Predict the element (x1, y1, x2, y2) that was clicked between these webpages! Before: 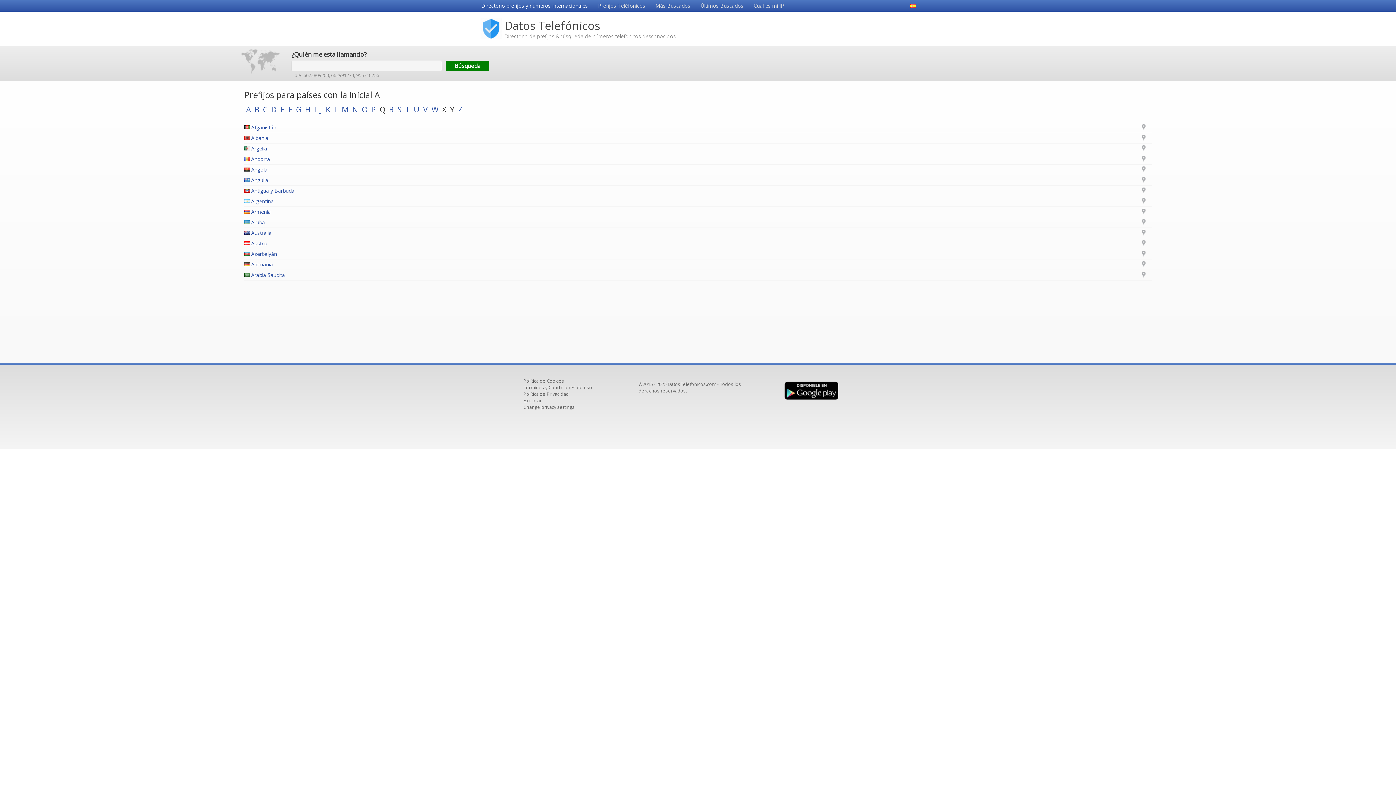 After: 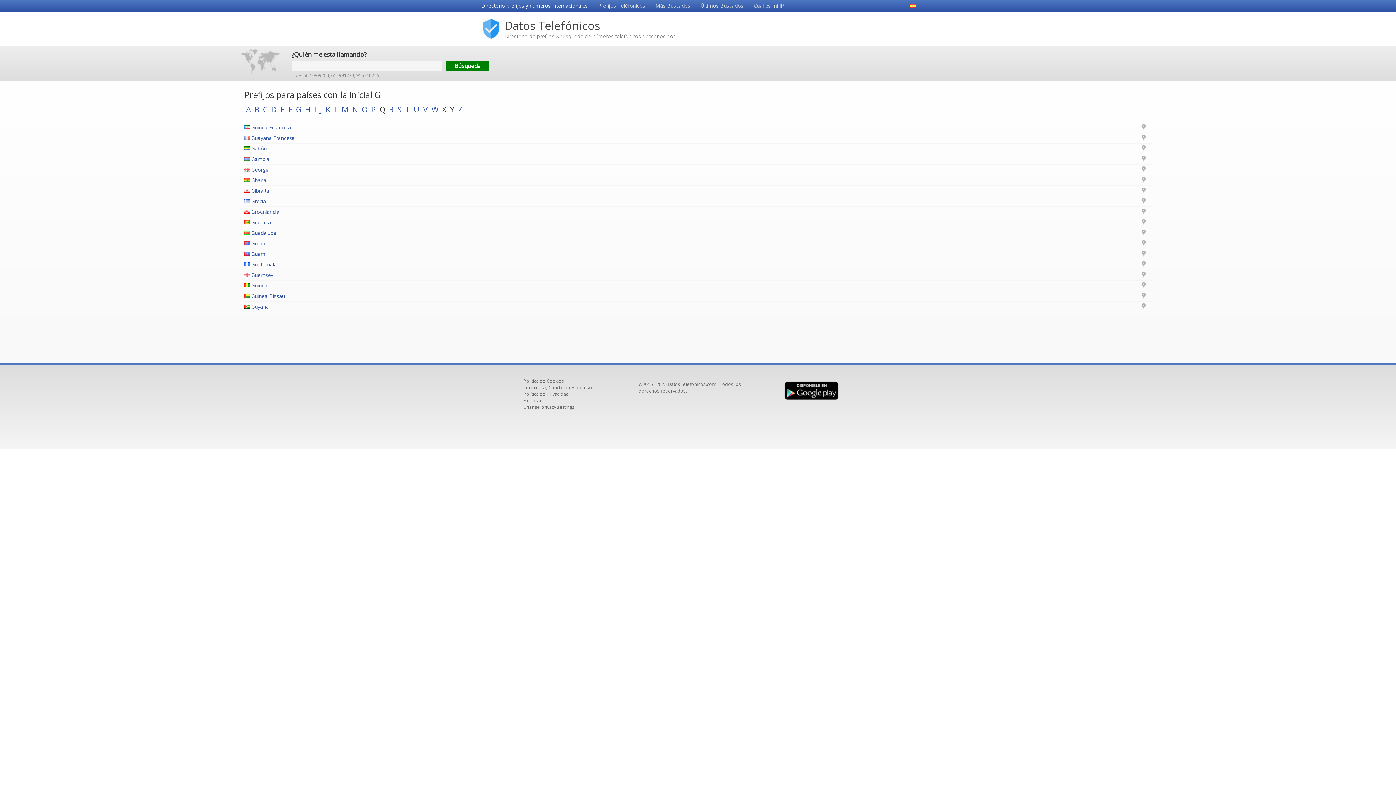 Action: label: G bbox: (294, 103, 303, 115)